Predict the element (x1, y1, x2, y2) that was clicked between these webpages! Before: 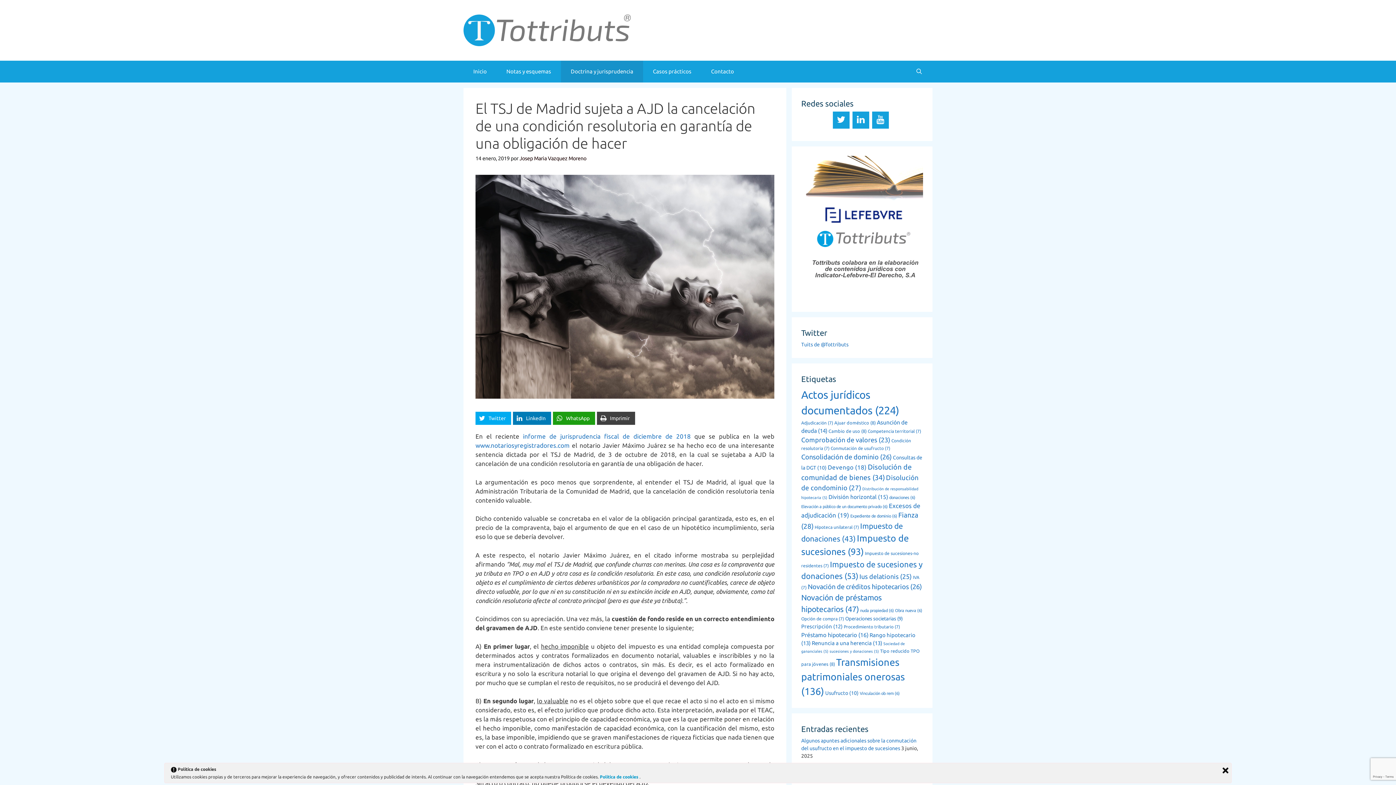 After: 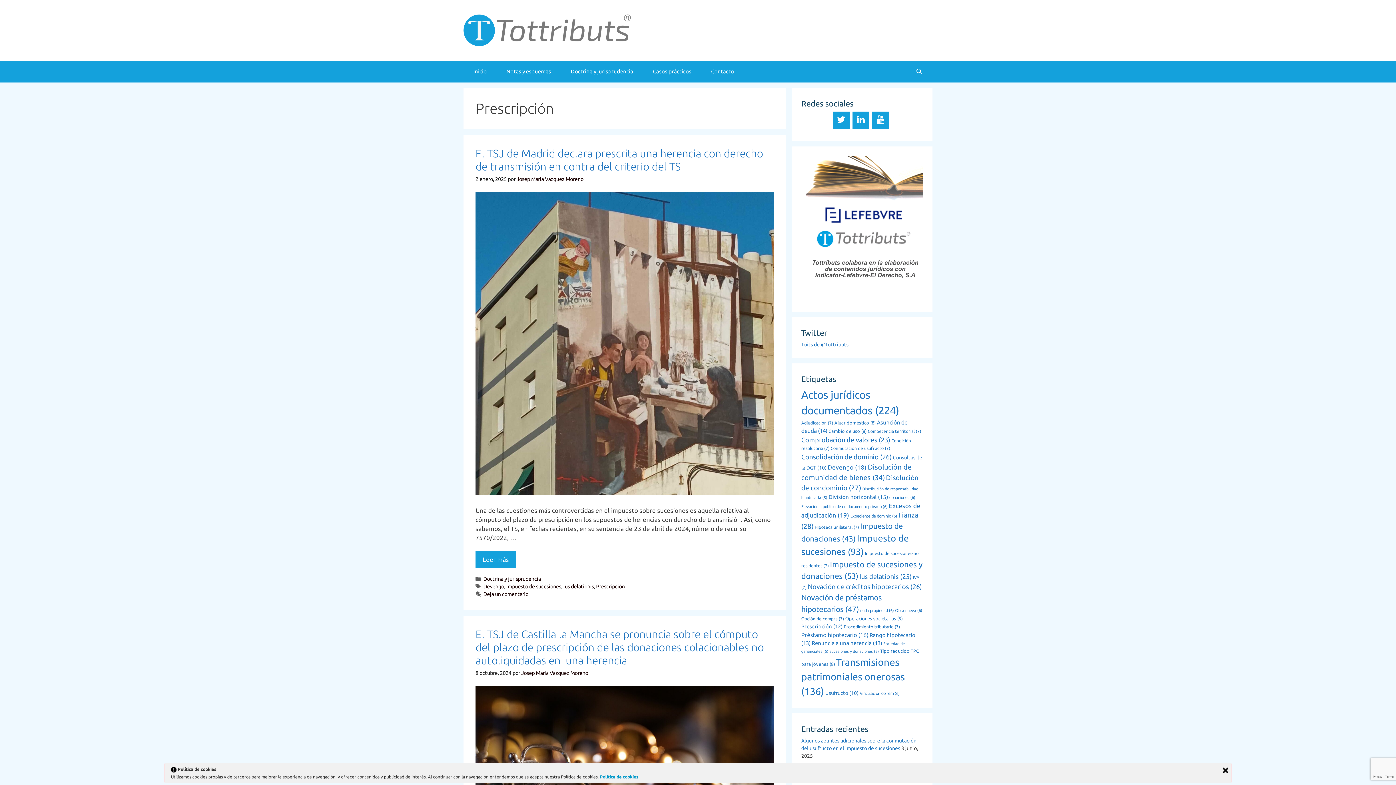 Action: label: Prescripción (12 elementos) bbox: (801, 623, 842, 629)